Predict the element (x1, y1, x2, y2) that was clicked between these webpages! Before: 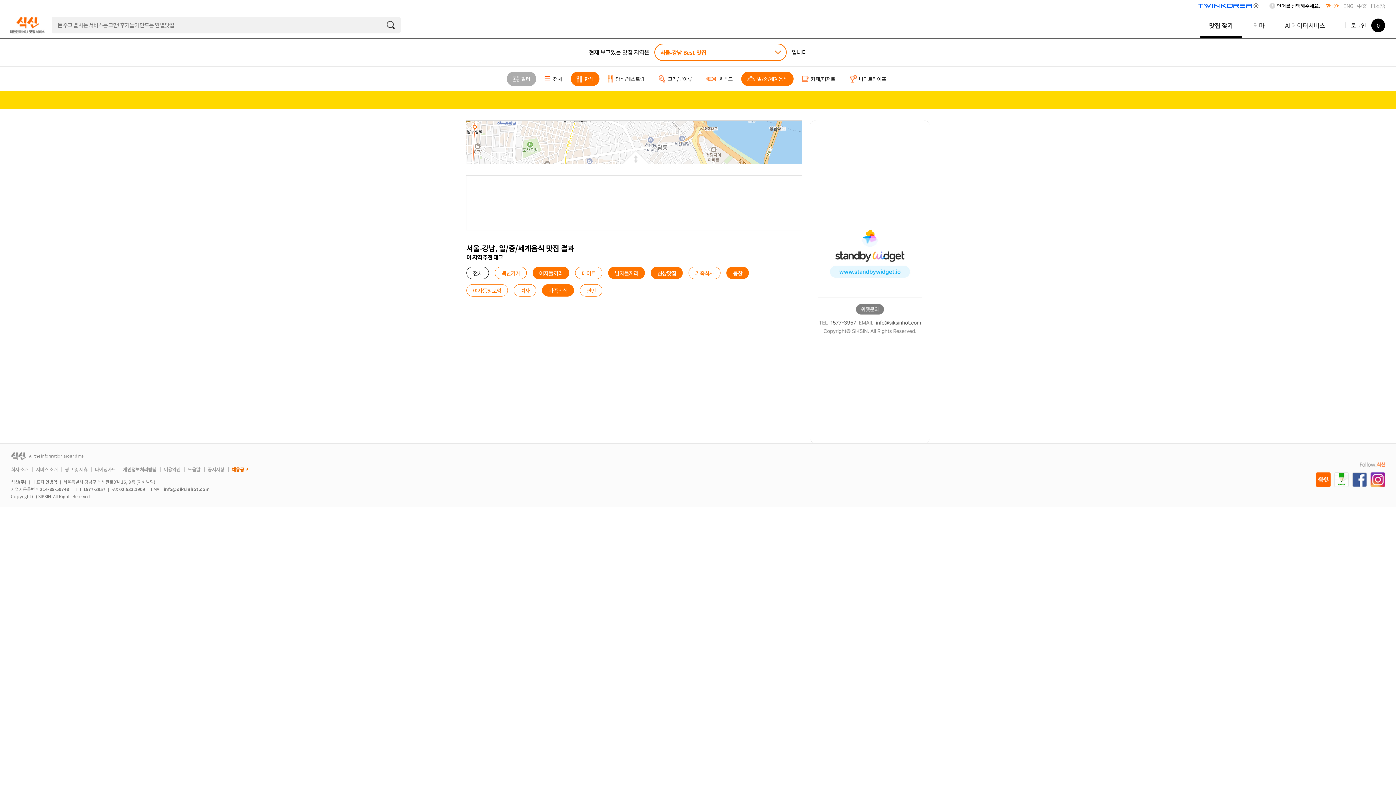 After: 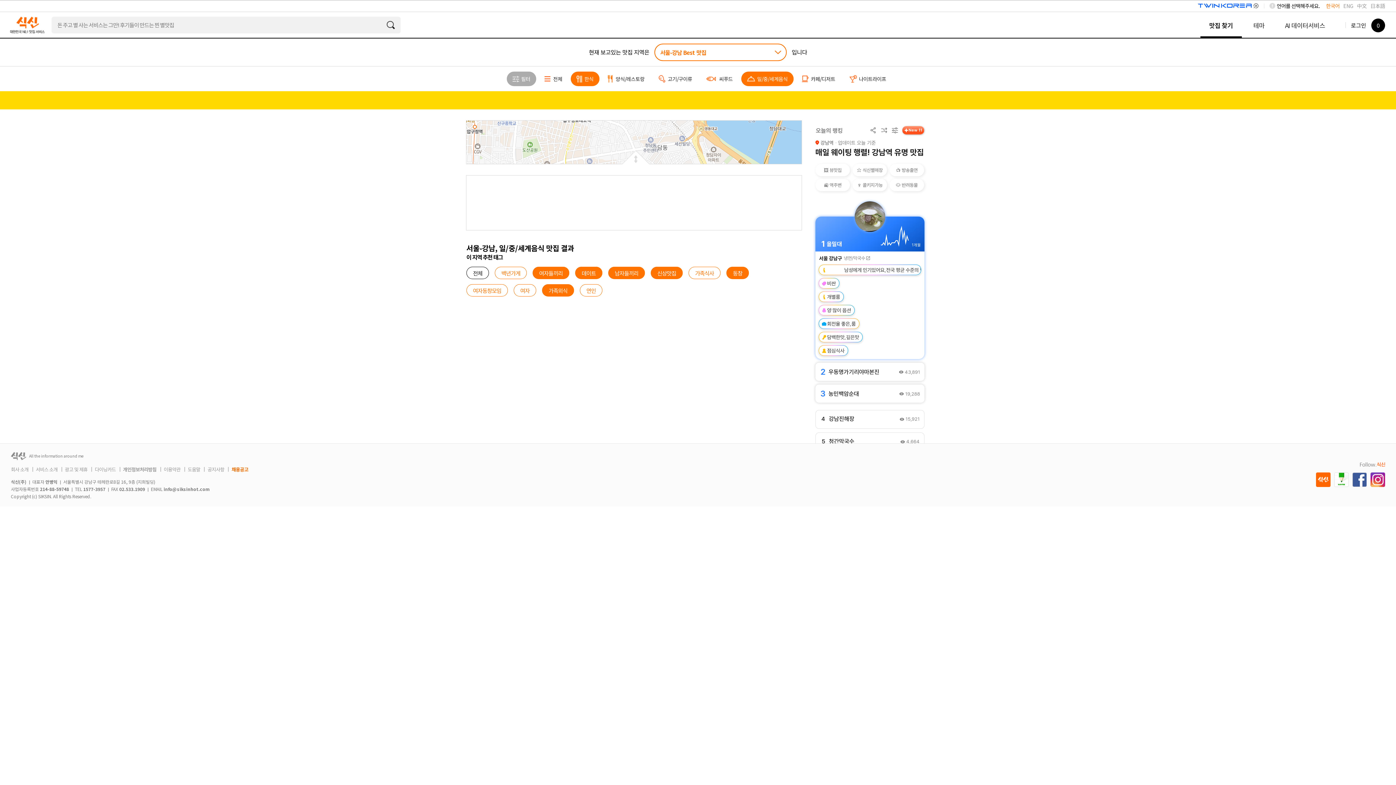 Action: bbox: (575, 266, 602, 279) label: 데이트